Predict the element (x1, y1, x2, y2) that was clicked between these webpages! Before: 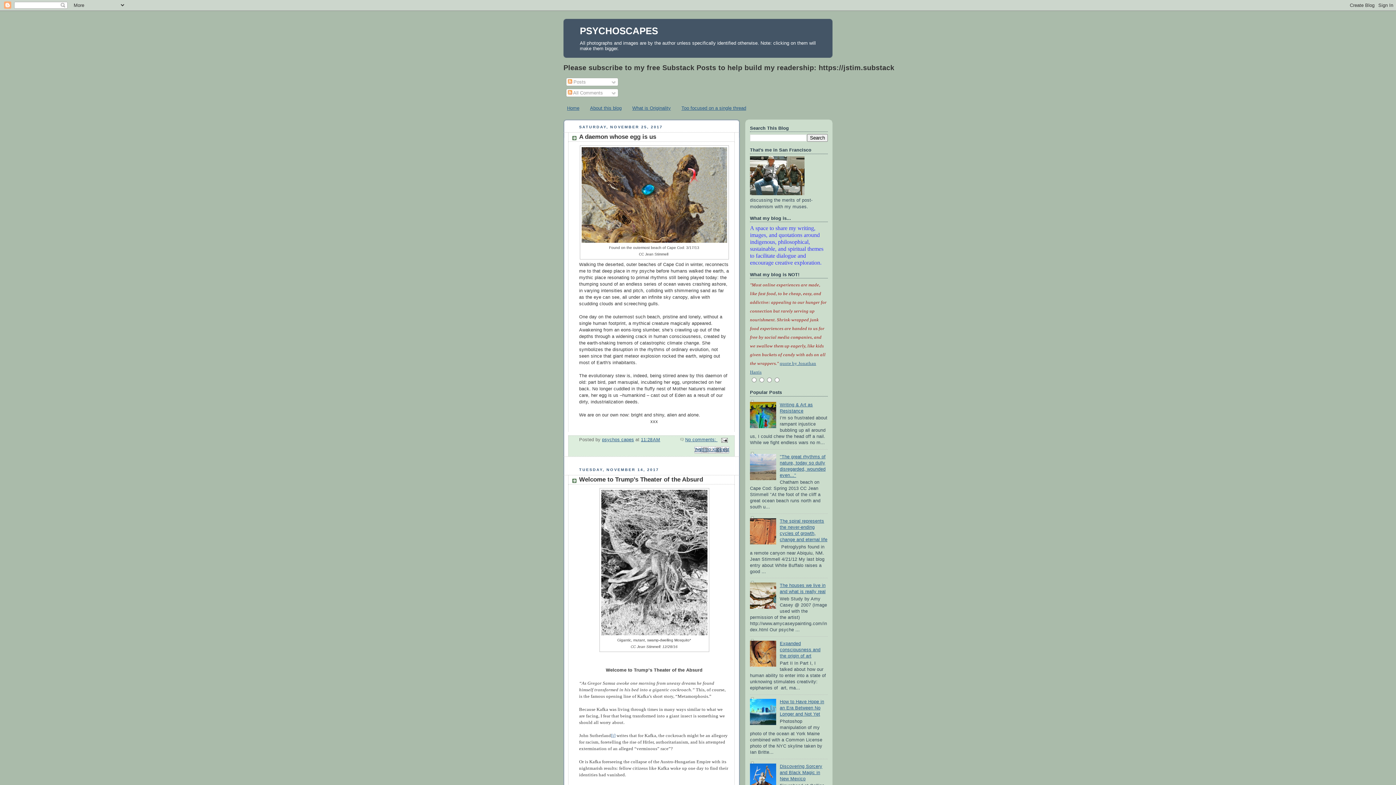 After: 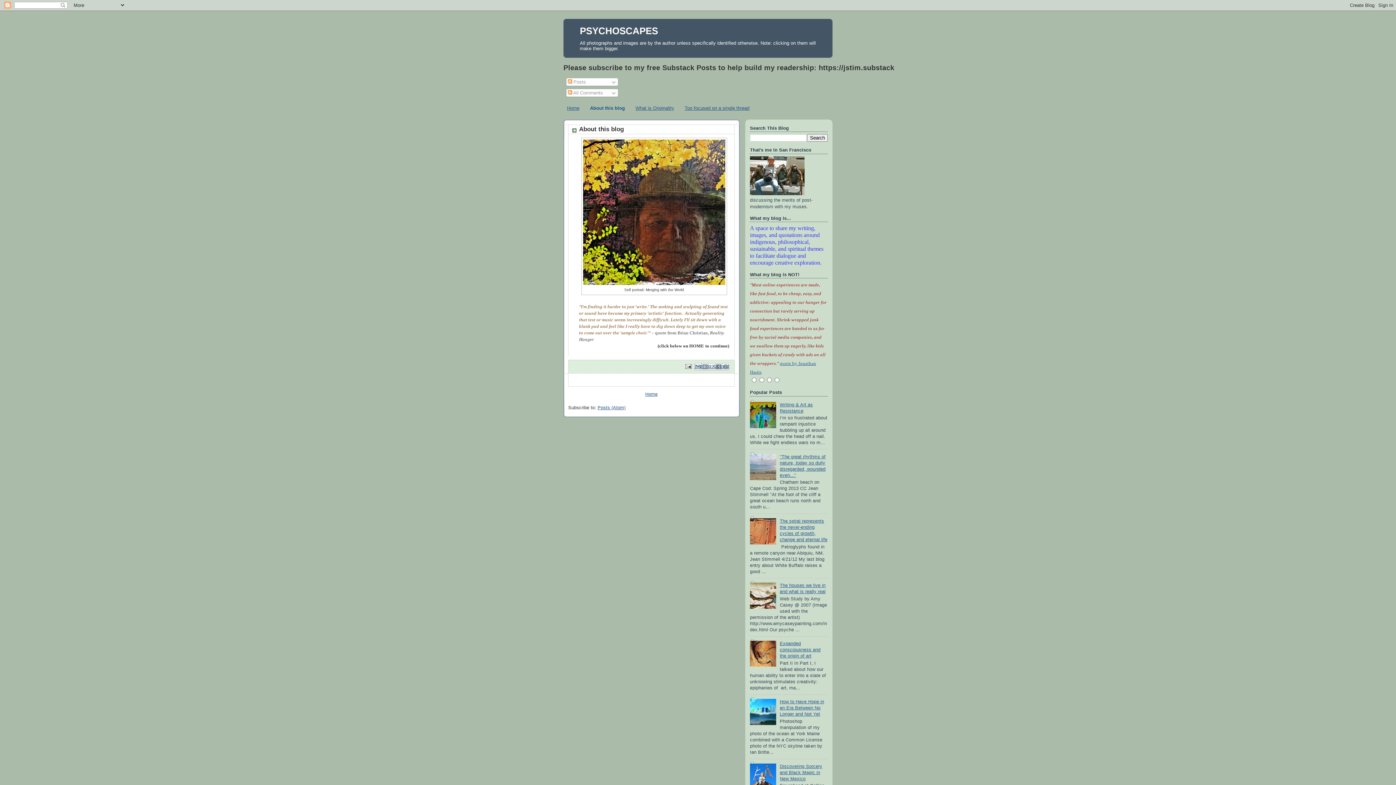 Action: label: About this blog bbox: (590, 105, 621, 110)